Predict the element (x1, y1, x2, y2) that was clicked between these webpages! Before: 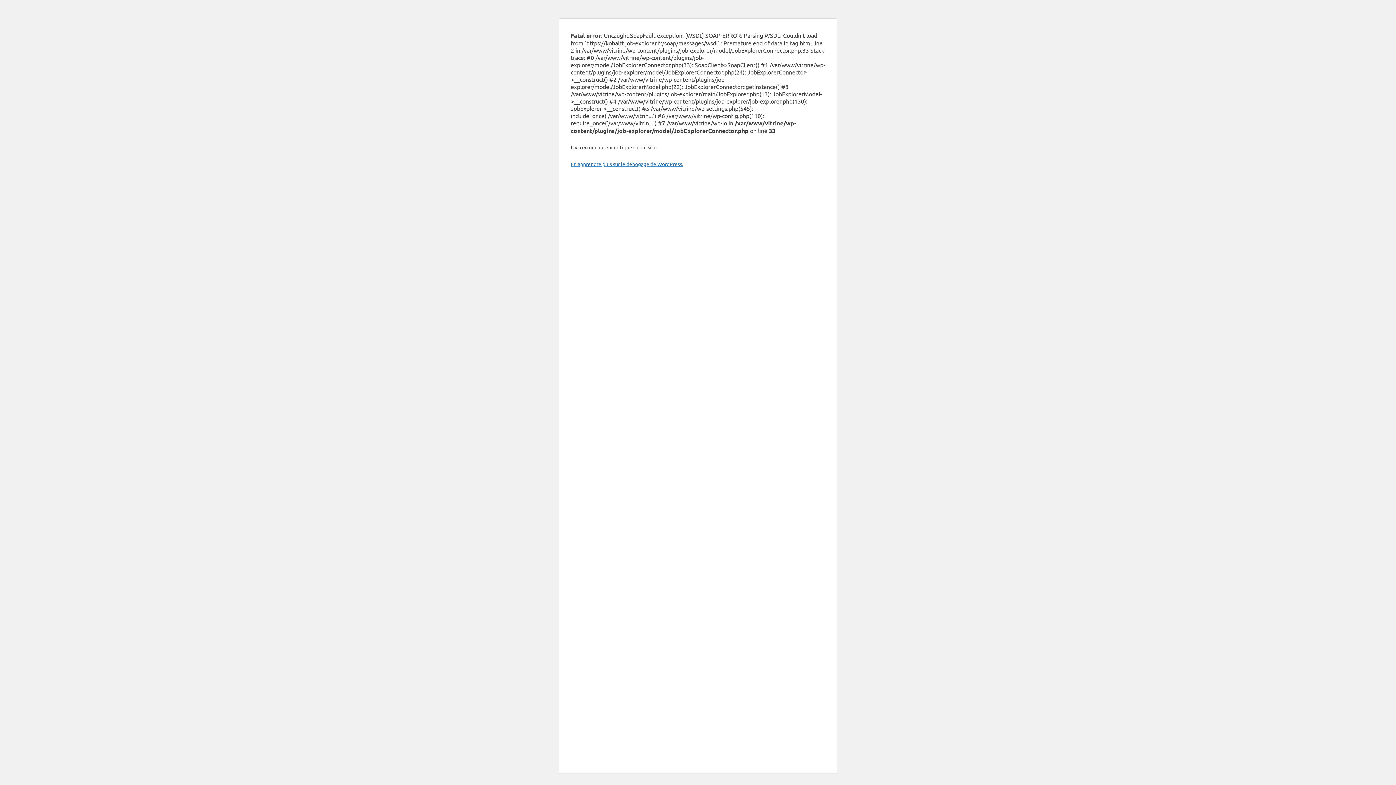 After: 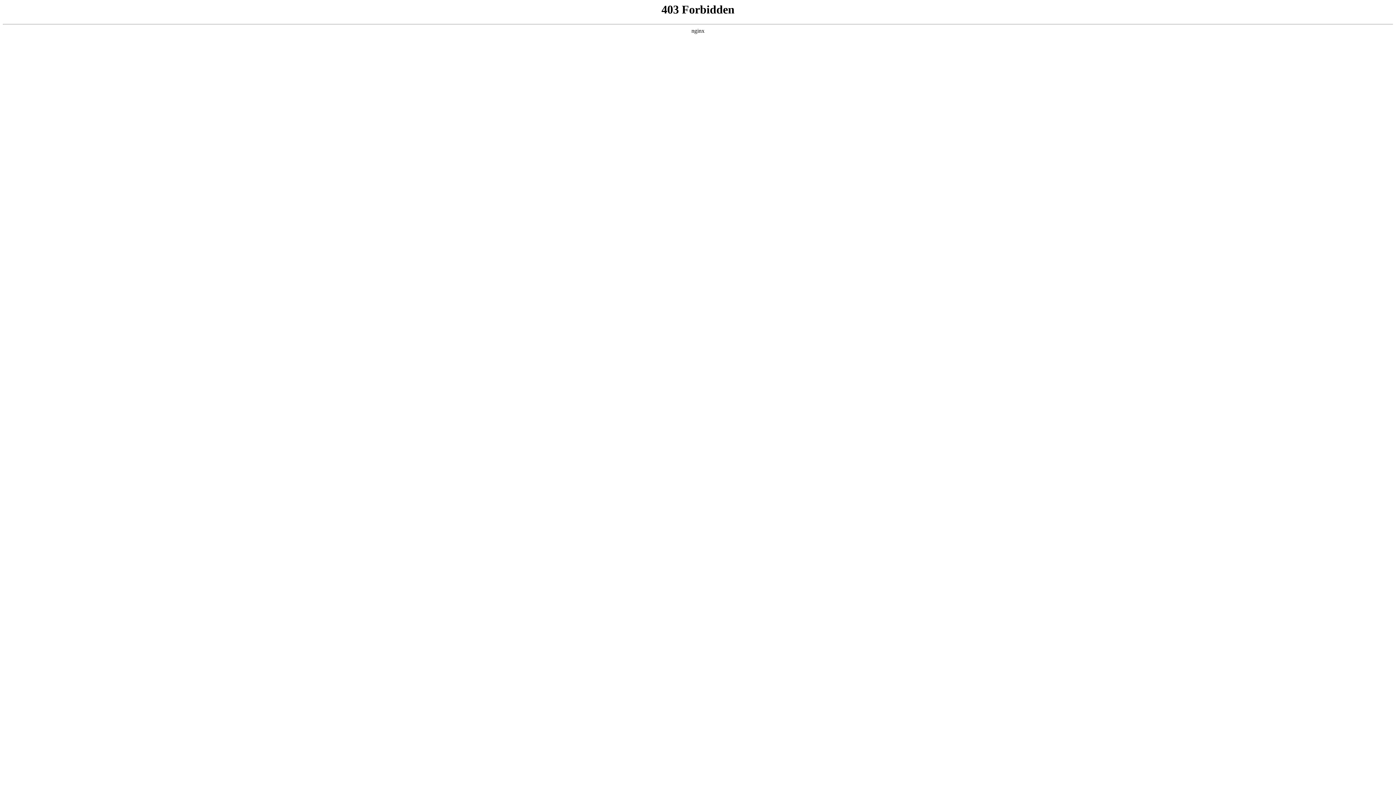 Action: bbox: (570, 160, 683, 167) label: En apprendre plus sur le débogage de WordPress.